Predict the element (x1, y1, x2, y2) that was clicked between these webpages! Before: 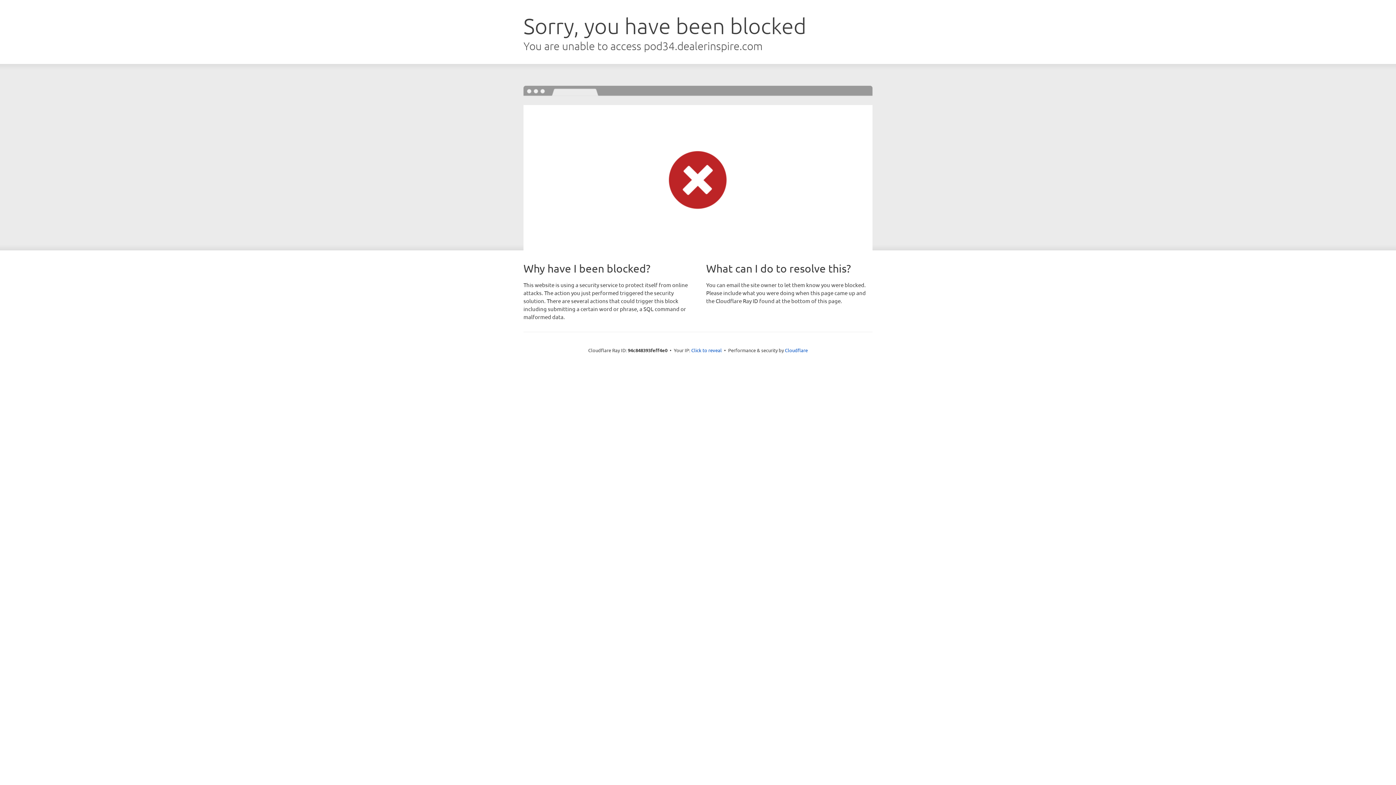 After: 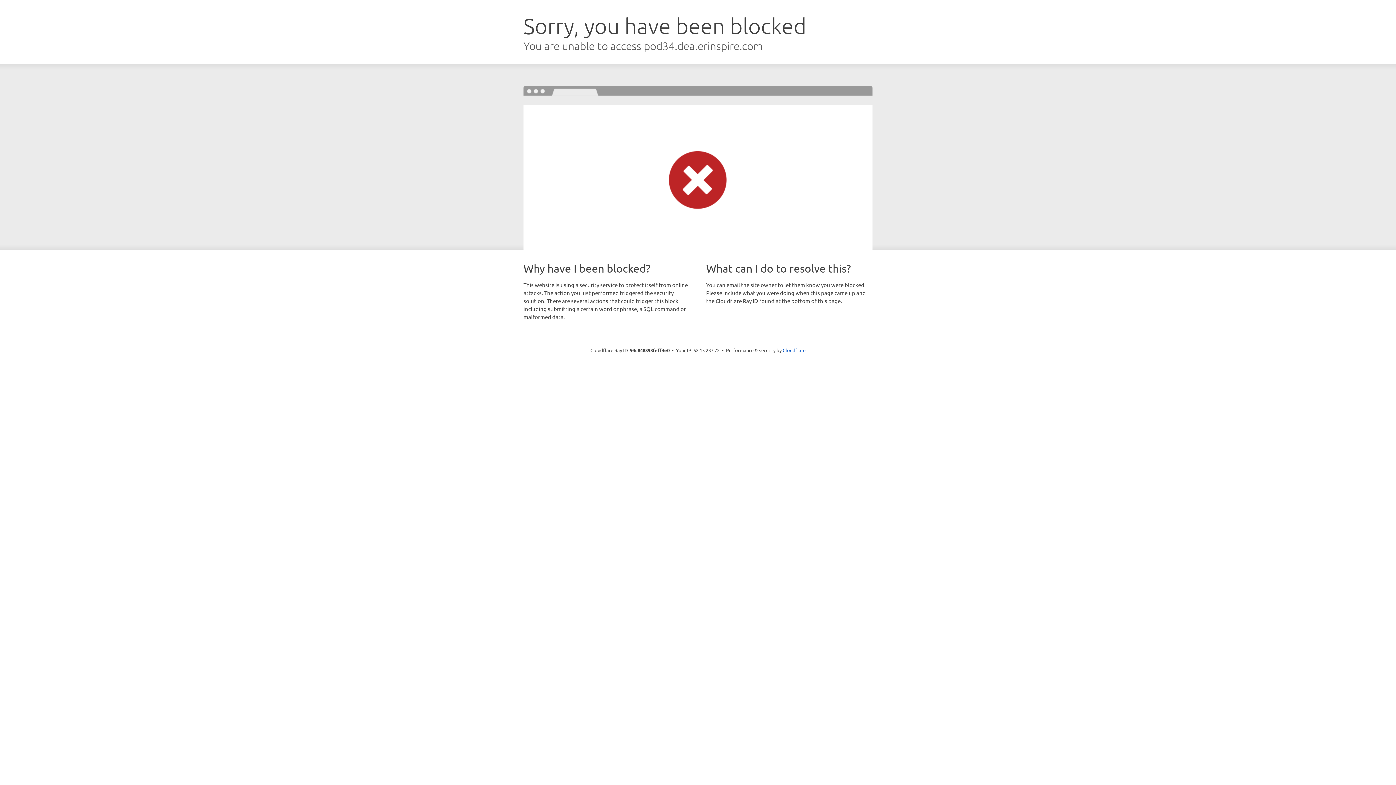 Action: label: Click to reveal bbox: (691, 346, 722, 353)